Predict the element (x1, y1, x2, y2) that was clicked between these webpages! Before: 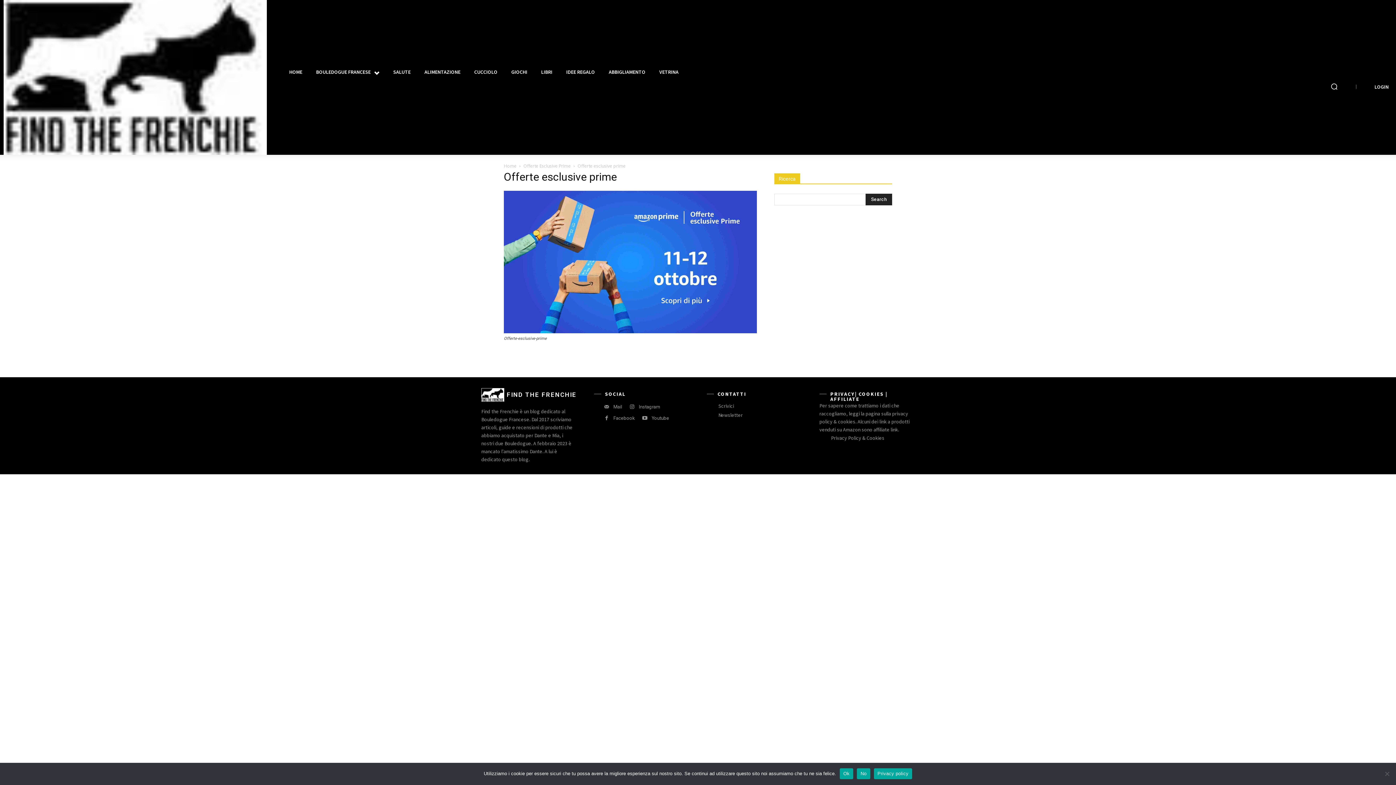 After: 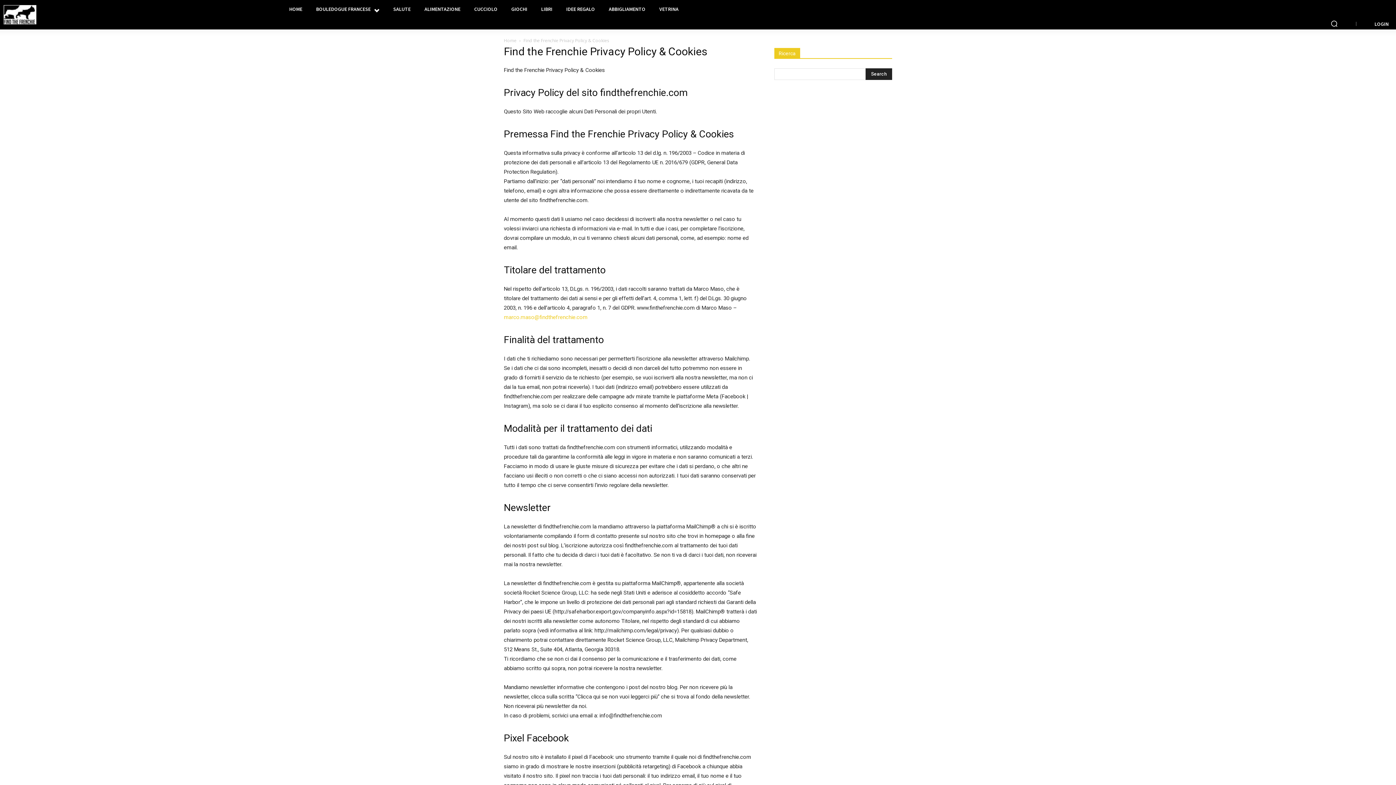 Action: bbox: (831, 433, 914, 442) label: Privacy Policy & Cookies